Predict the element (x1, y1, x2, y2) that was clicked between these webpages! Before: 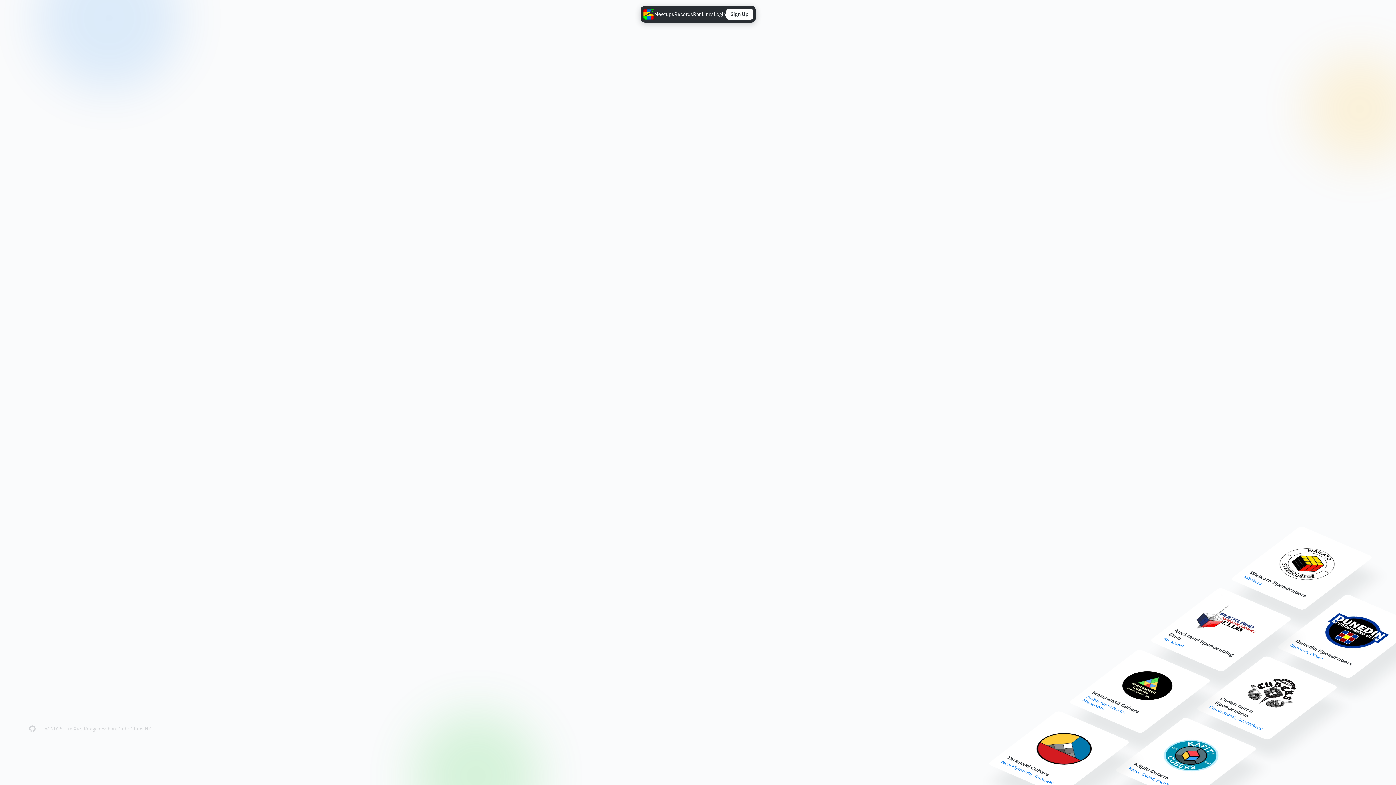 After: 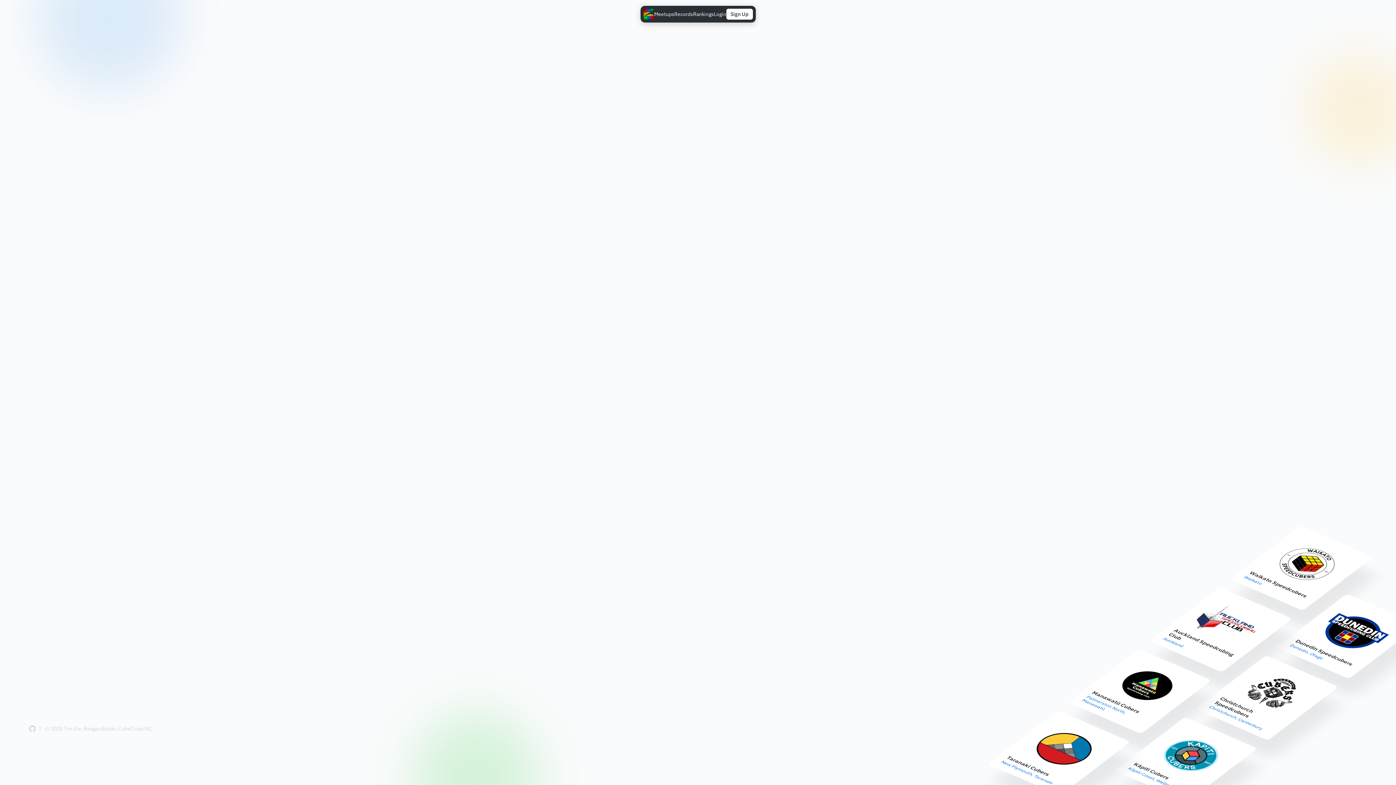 Action: label: Home Page bbox: (643, 8, 654, 19)